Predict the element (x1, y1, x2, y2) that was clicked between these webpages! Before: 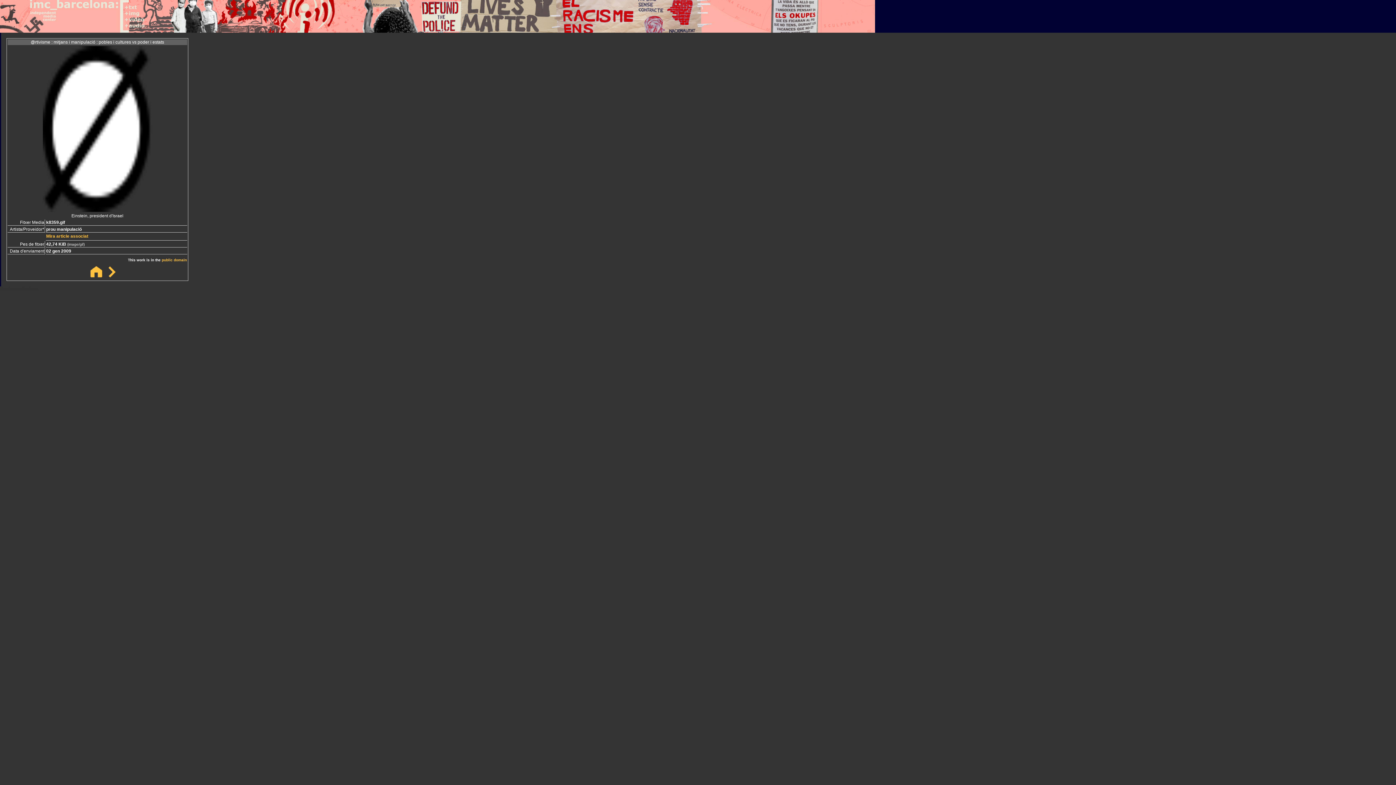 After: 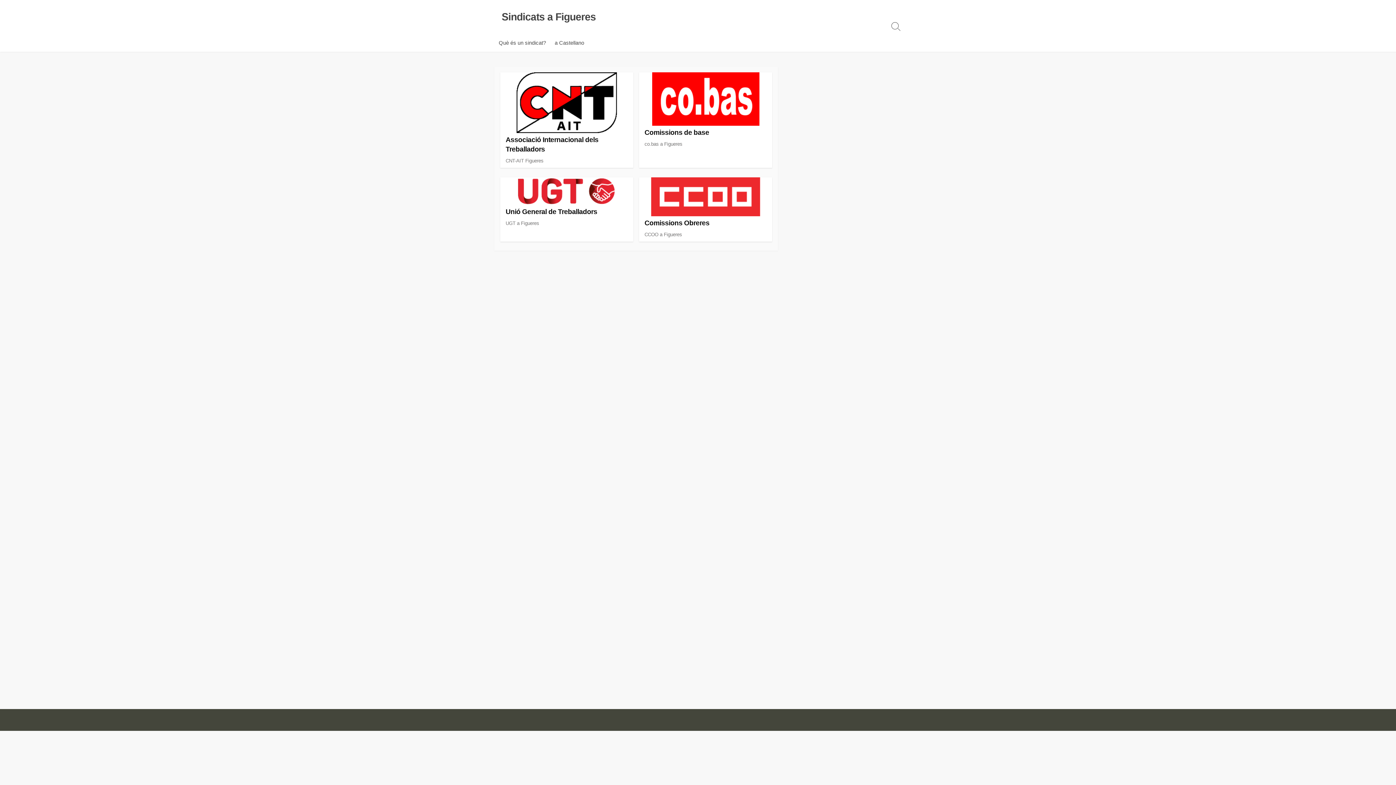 Action: bbox: (21, 286, 38, 292) label: Sindicat